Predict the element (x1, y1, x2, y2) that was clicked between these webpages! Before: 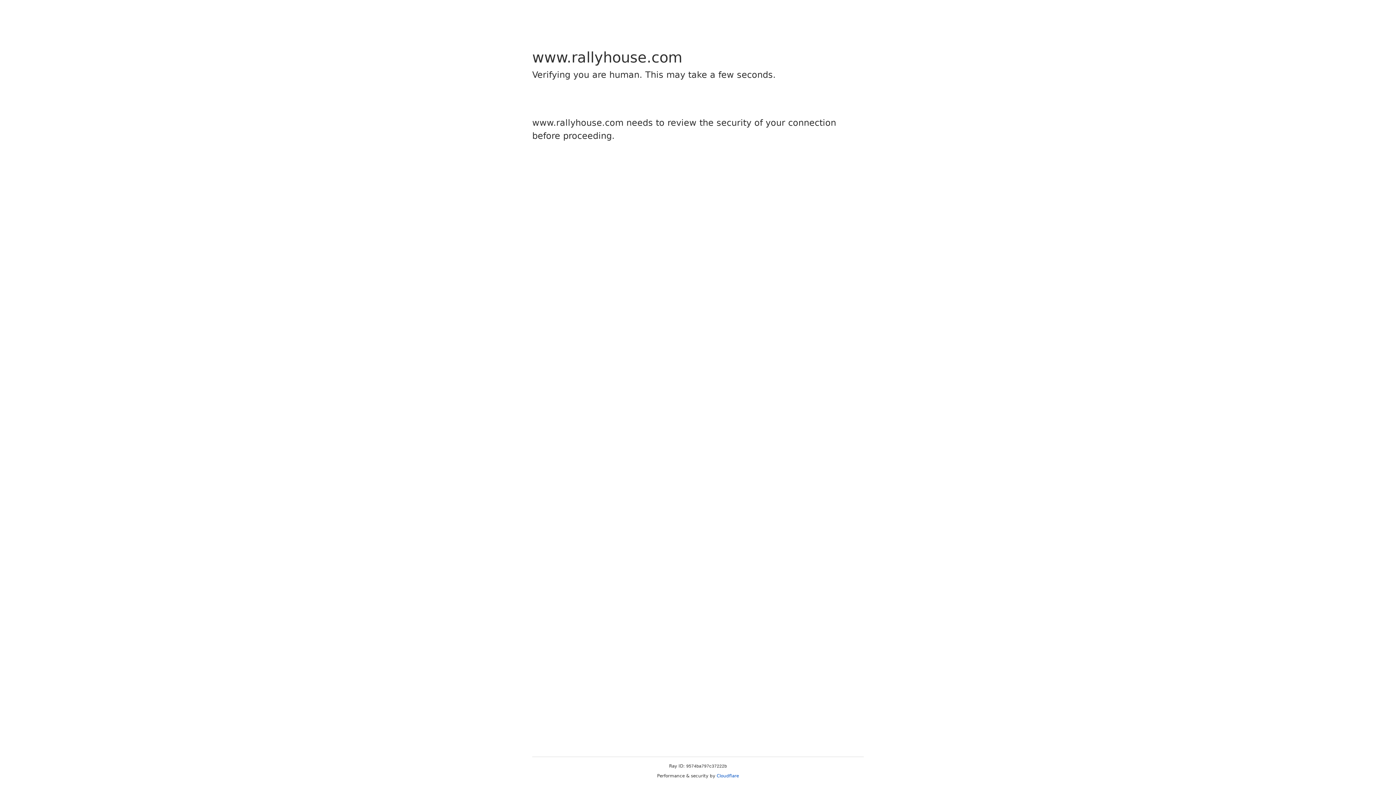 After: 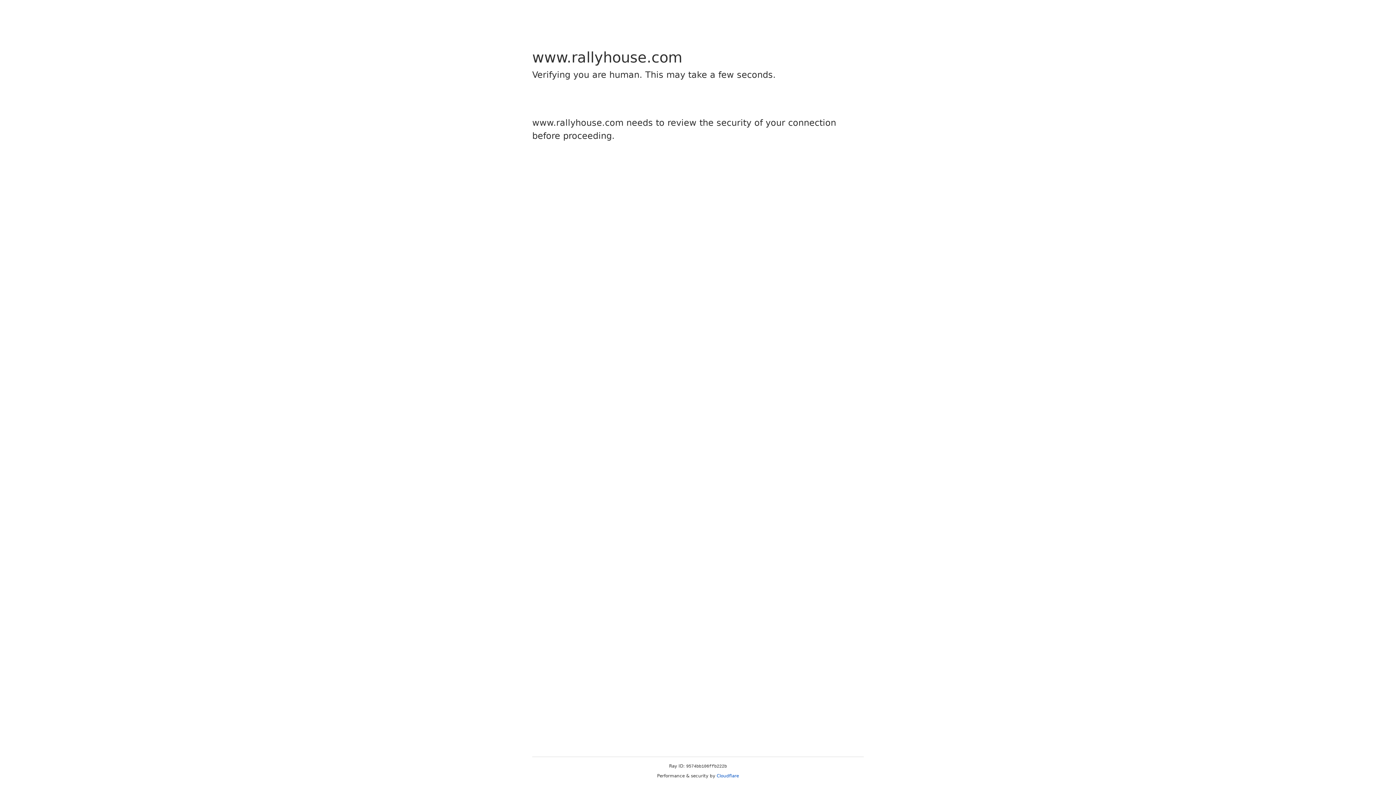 Action: bbox: (716, 773, 739, 778) label: Cloudflare